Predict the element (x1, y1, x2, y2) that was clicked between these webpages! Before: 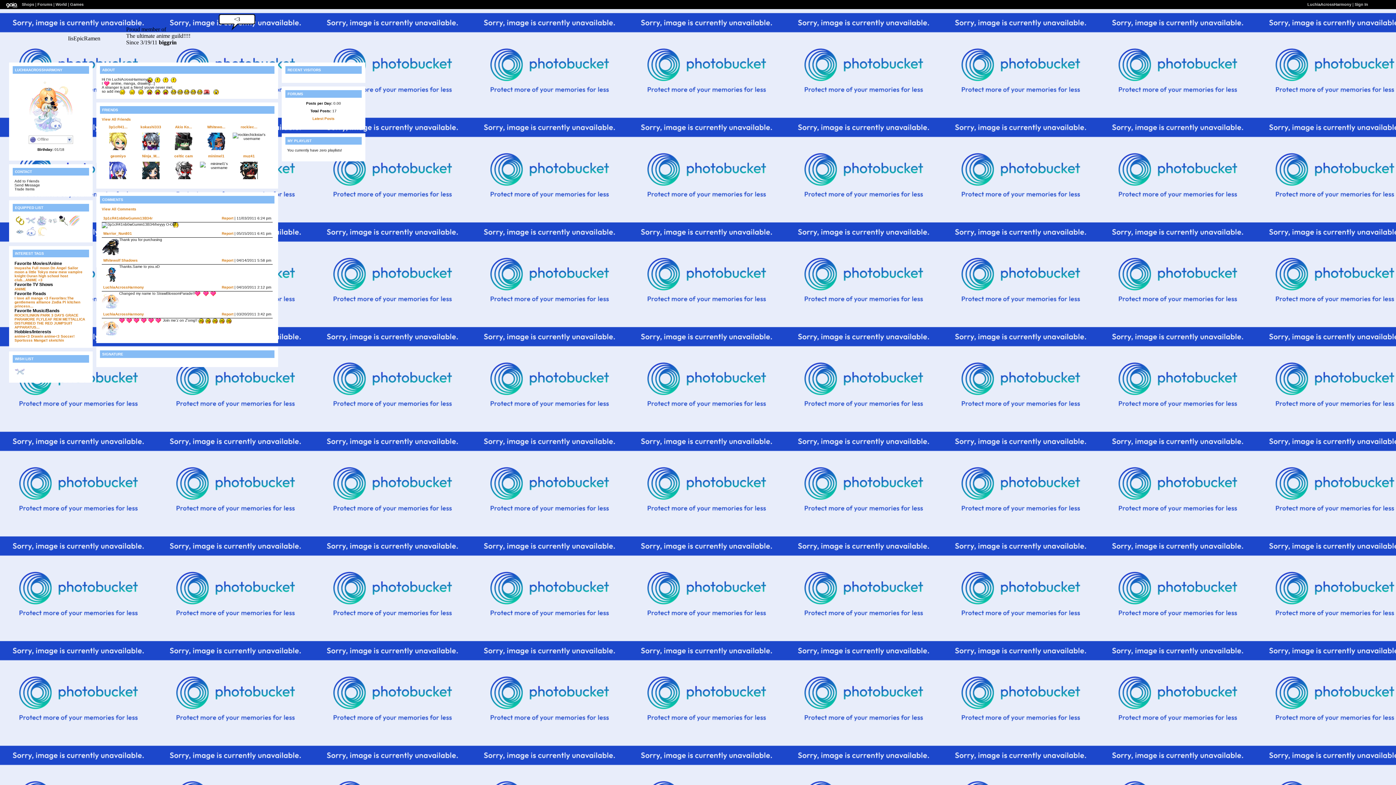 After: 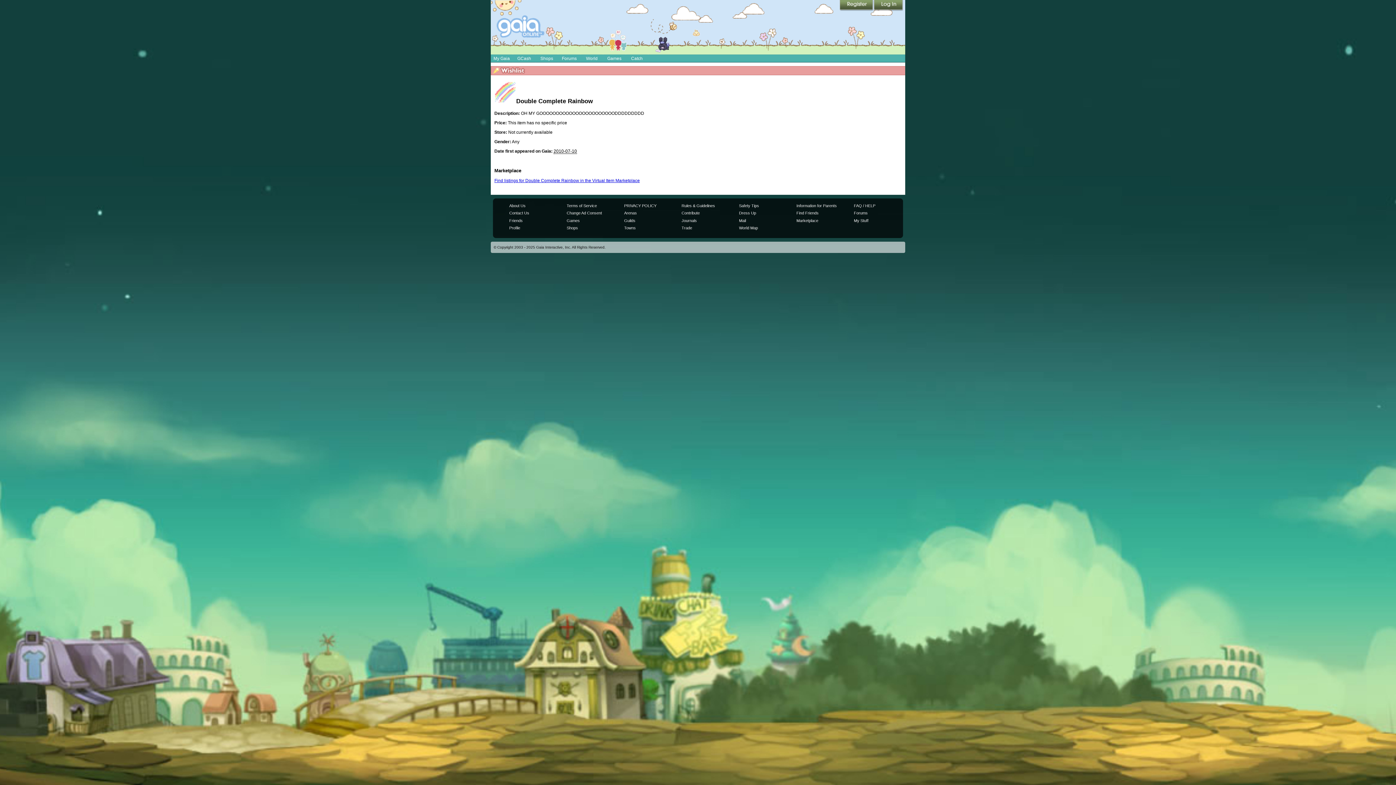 Action: bbox: (69, 222, 80, 226)